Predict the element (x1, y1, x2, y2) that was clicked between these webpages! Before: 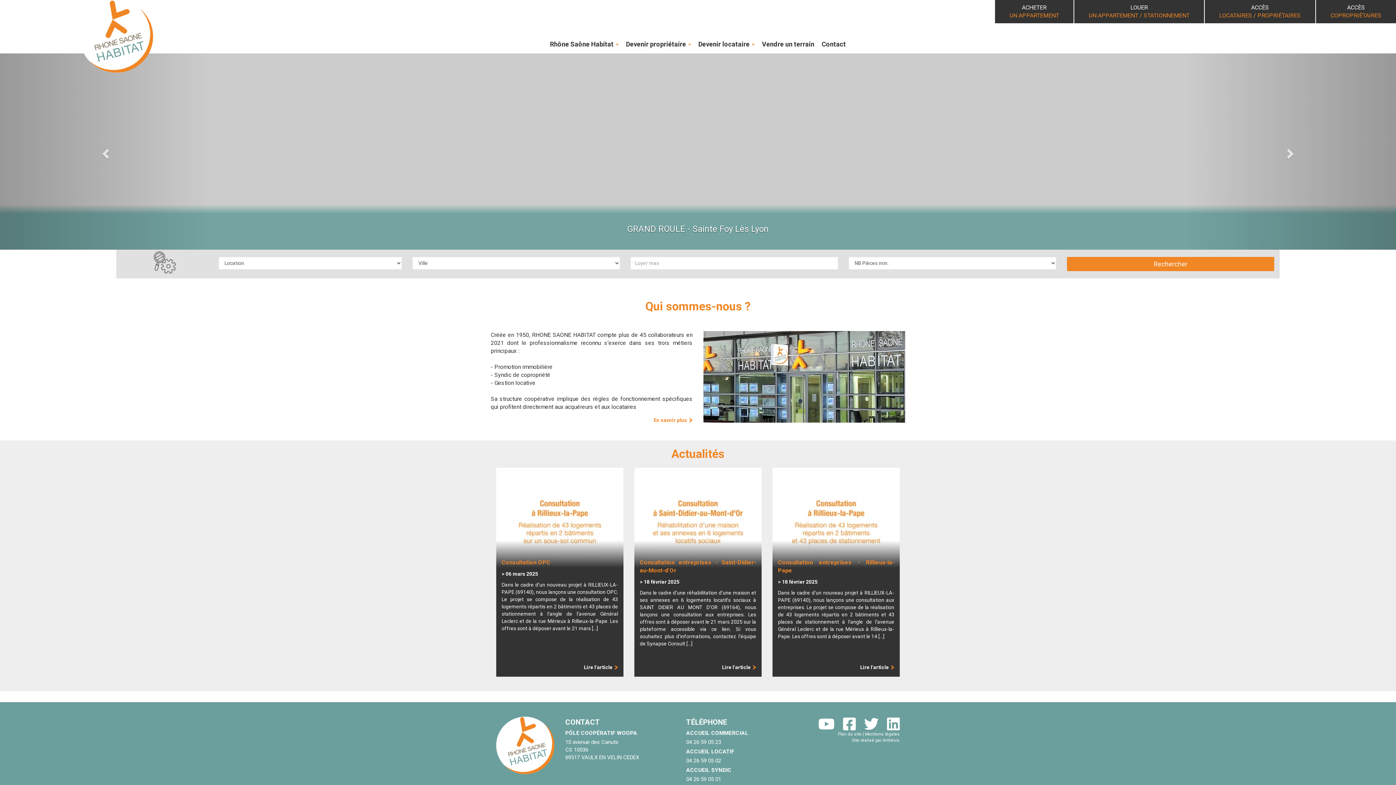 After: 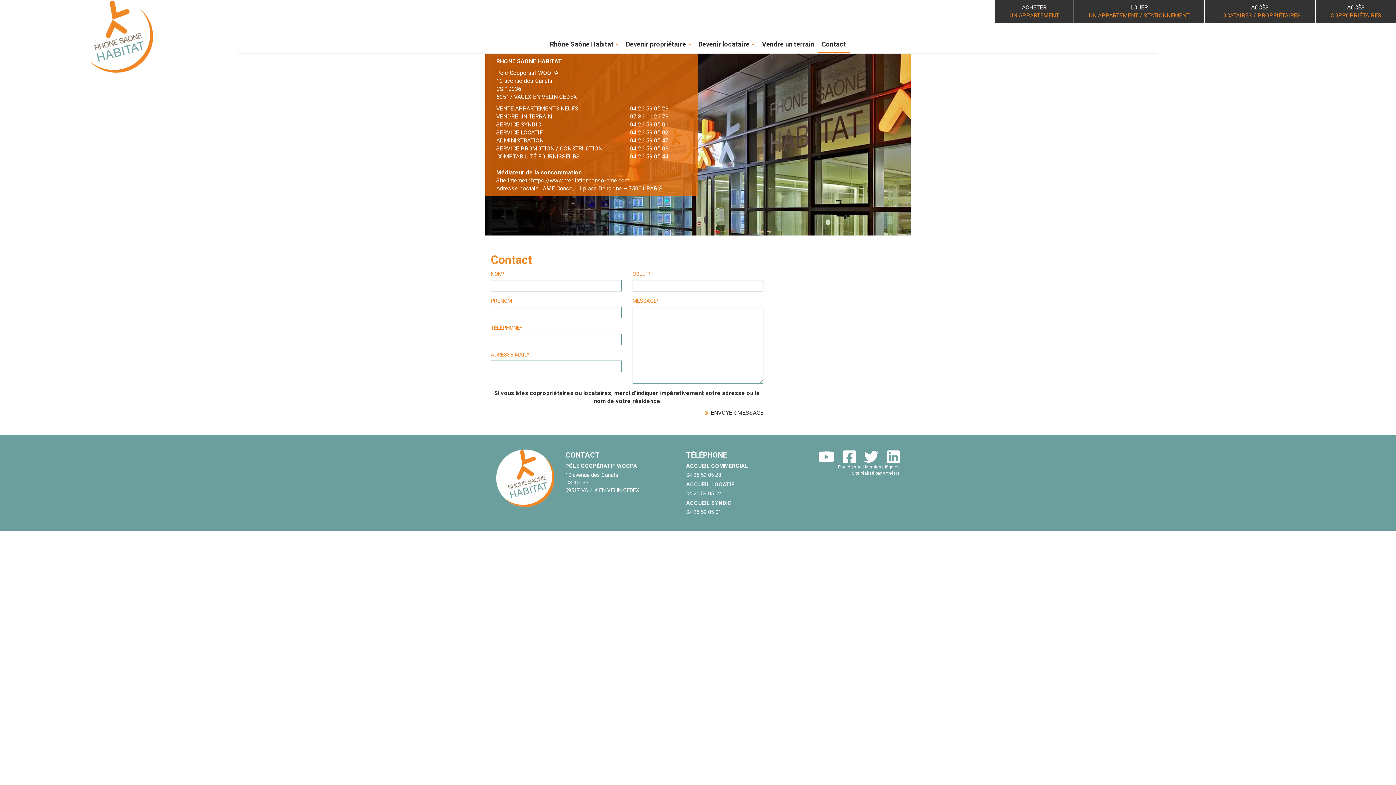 Action: bbox: (818, 36, 849, 53) label: Contact